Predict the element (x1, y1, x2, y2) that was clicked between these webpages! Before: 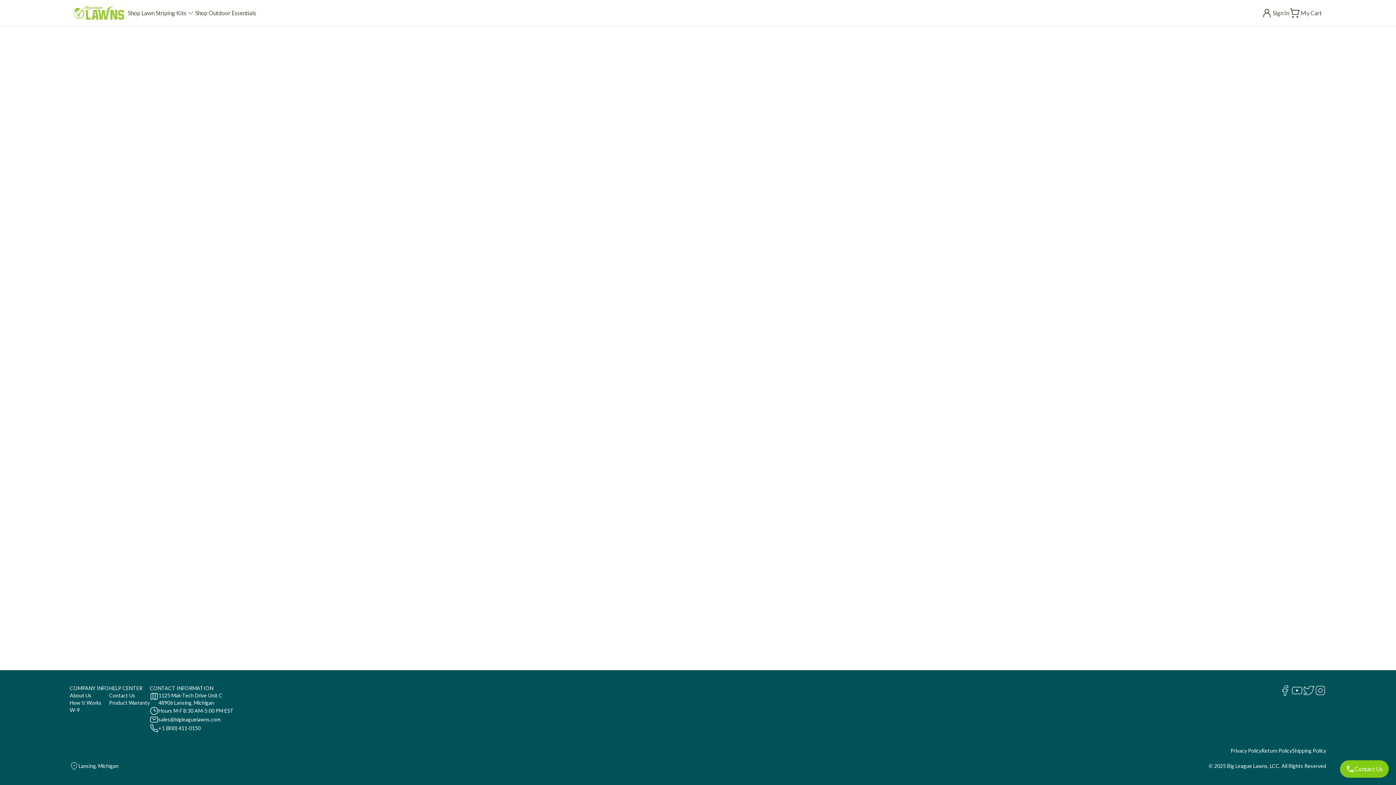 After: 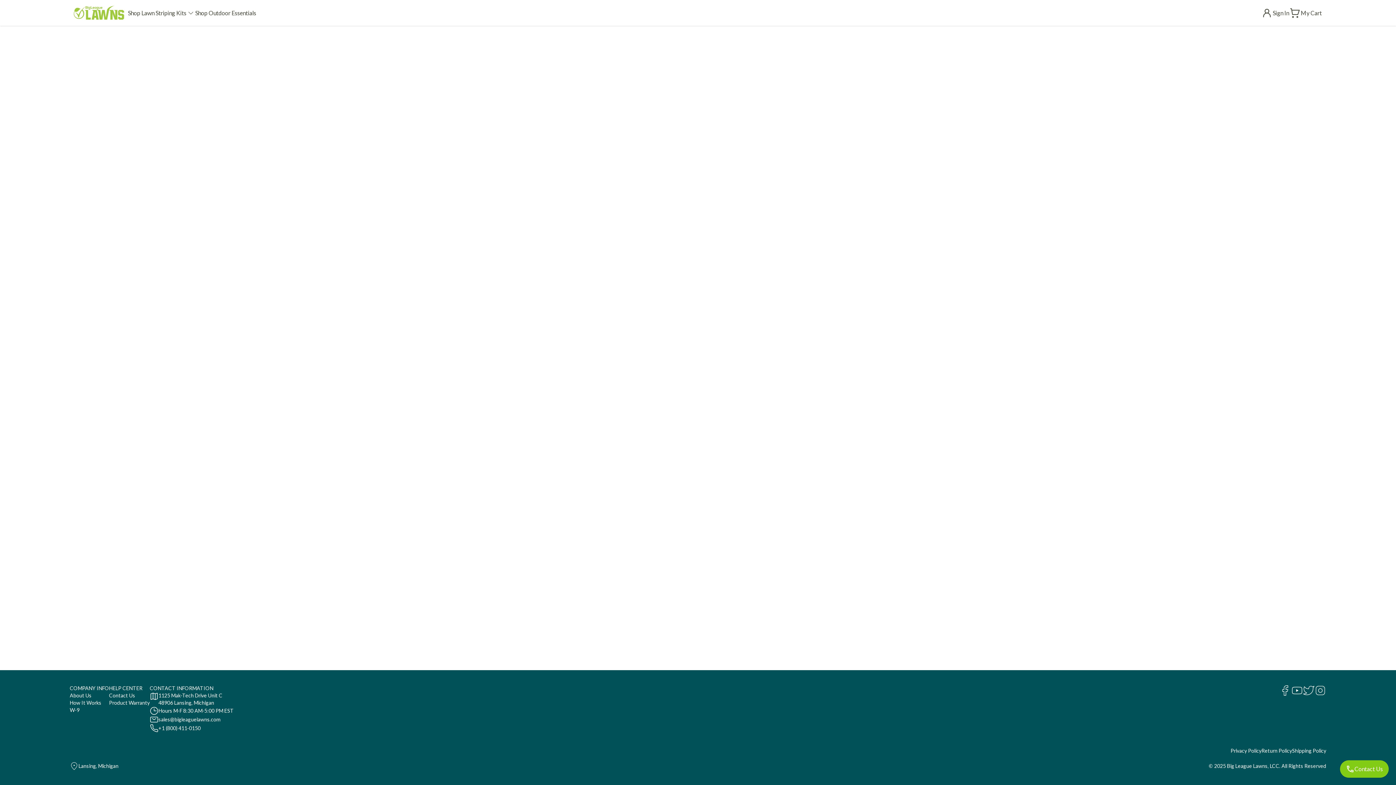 Action: label: youtube bbox: (1291, 685, 1303, 733)